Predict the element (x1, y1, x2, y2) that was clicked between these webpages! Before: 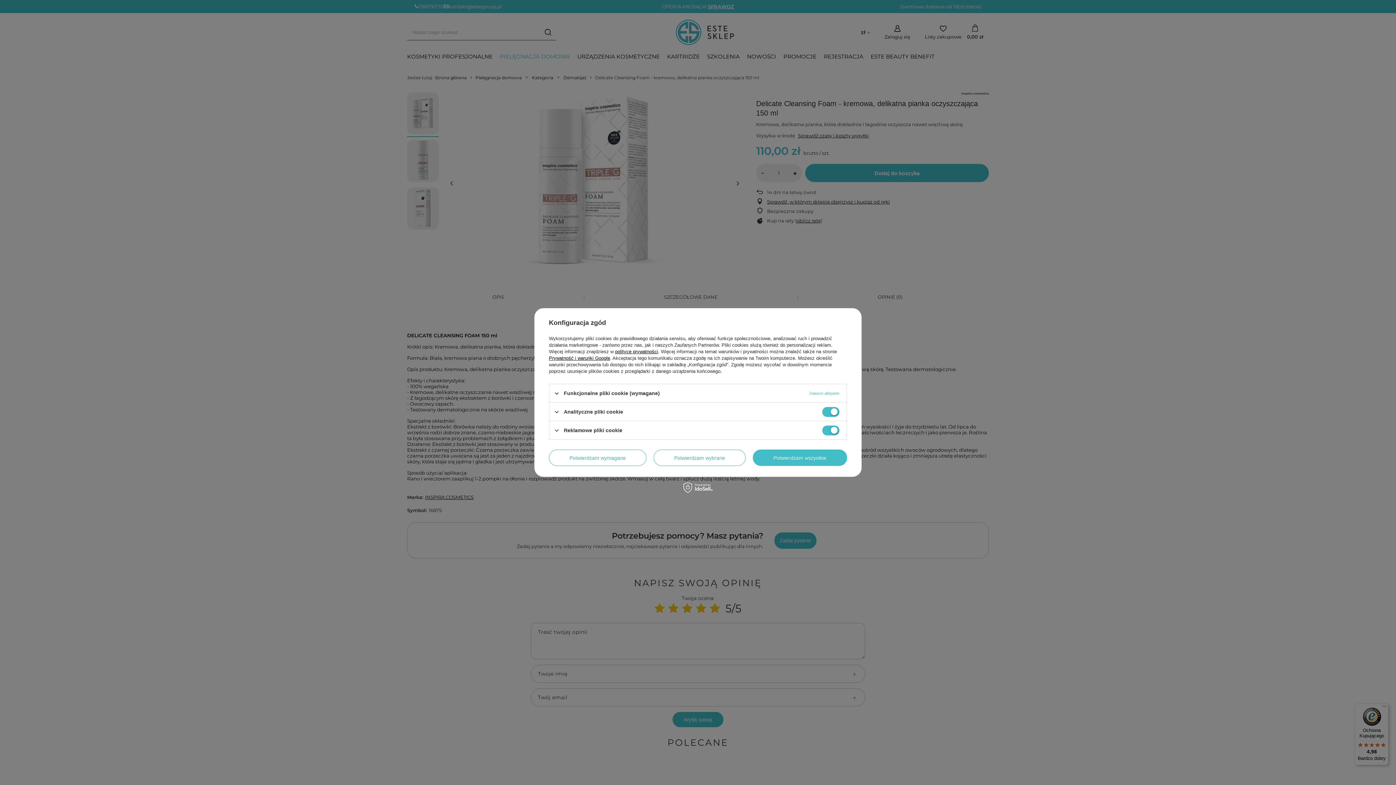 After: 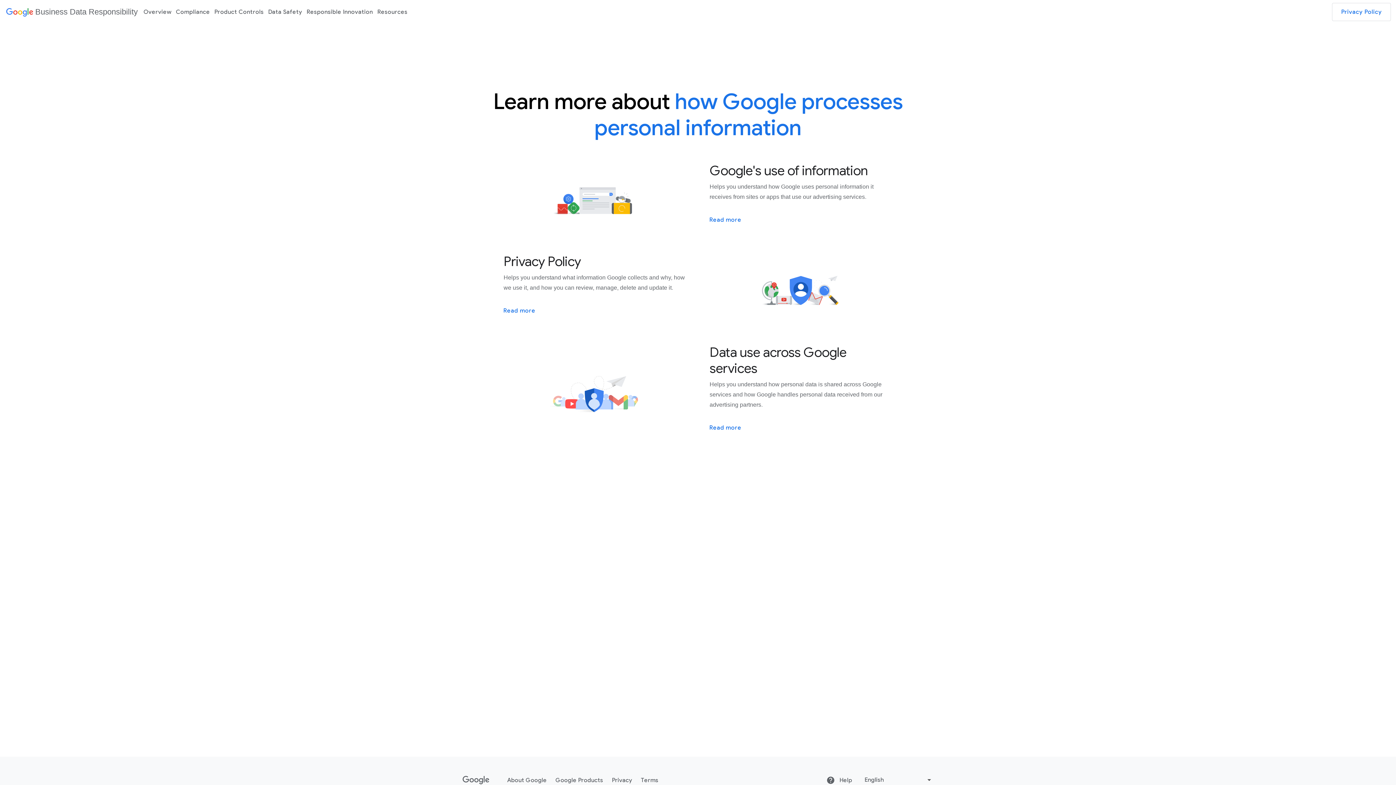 Action: bbox: (549, 355, 610, 361) label: Prywatność i warunki Google